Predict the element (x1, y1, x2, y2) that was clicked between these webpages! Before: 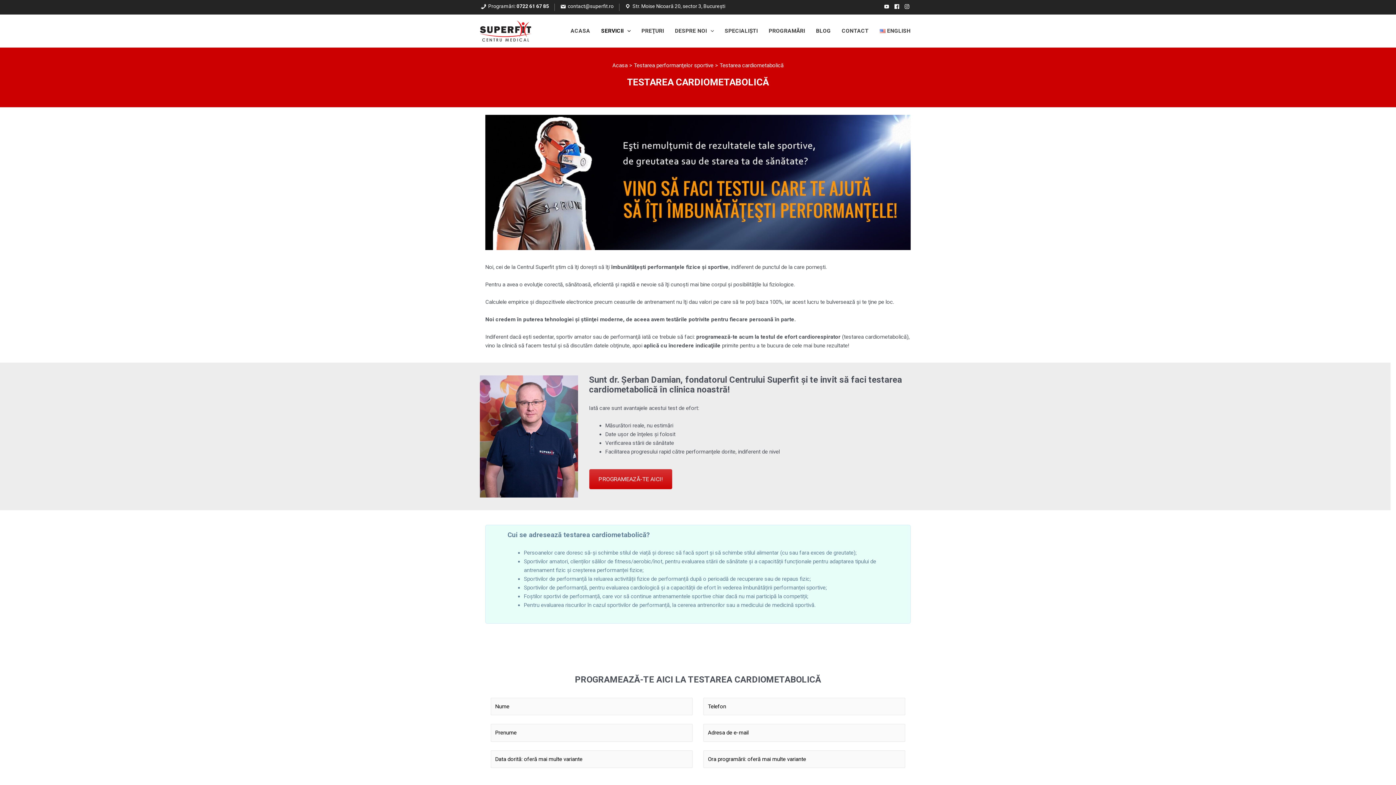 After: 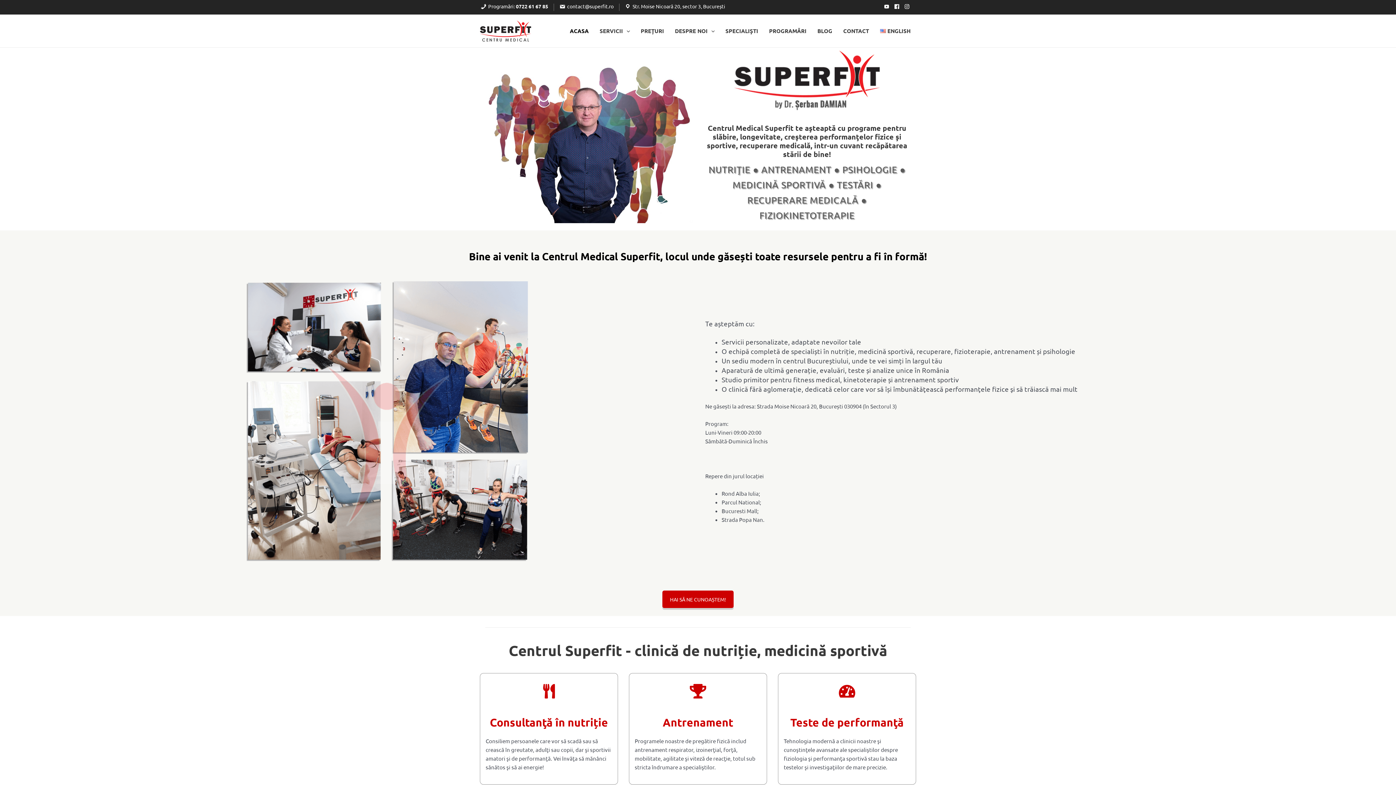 Action: bbox: (480, 20, 531, 41)